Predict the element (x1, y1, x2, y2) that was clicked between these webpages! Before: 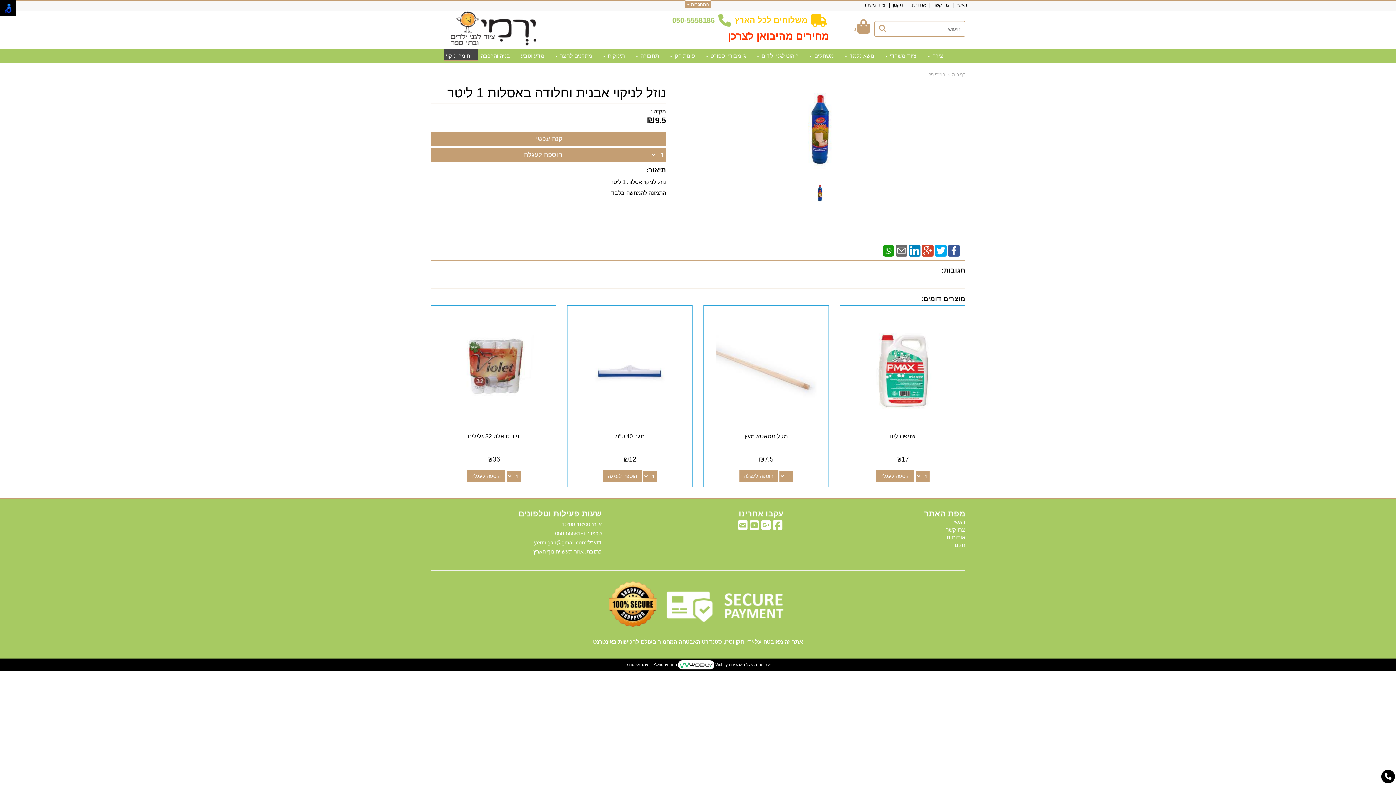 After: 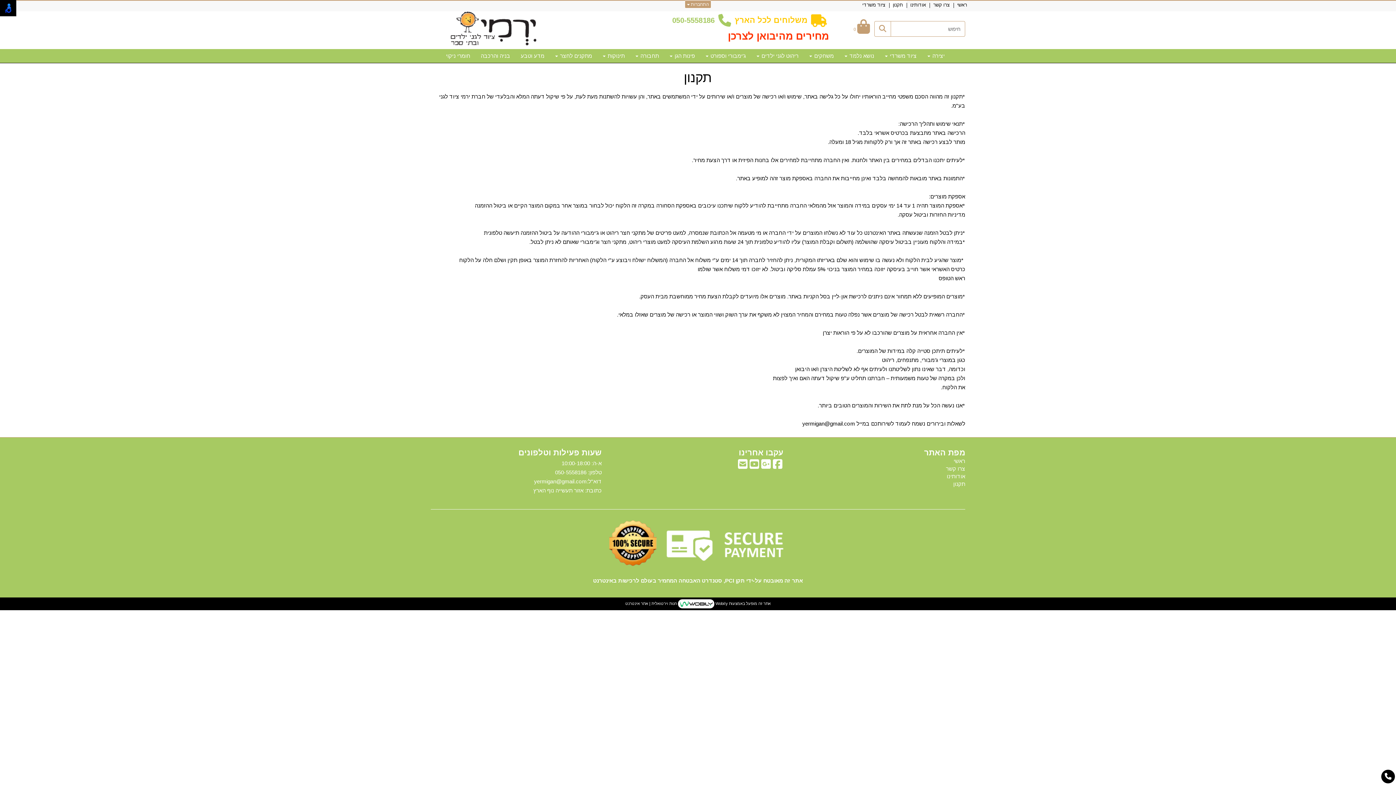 Action: bbox: (953, 542, 965, 548) label: תקנון